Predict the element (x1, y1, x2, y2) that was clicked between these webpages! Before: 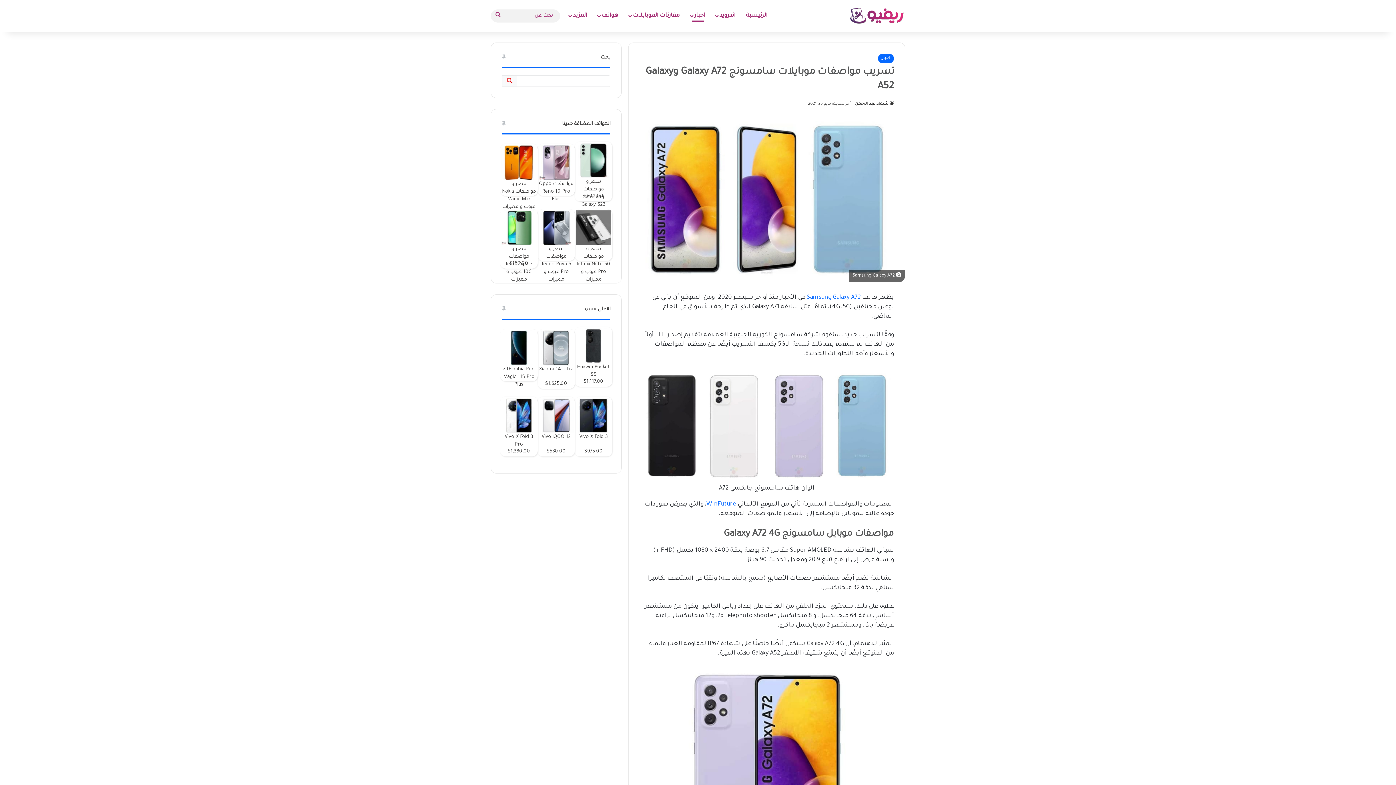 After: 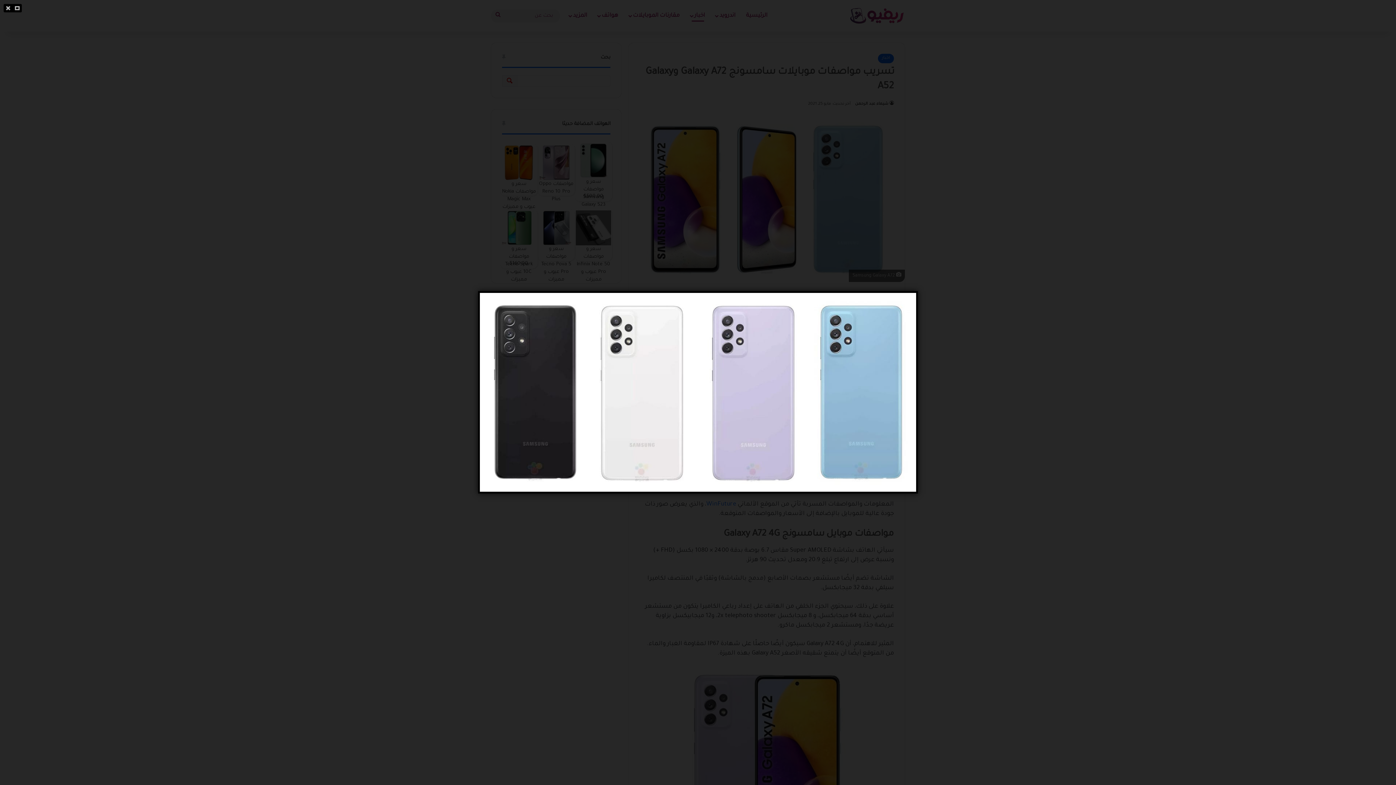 Action: bbox: (639, 367, 894, 484)